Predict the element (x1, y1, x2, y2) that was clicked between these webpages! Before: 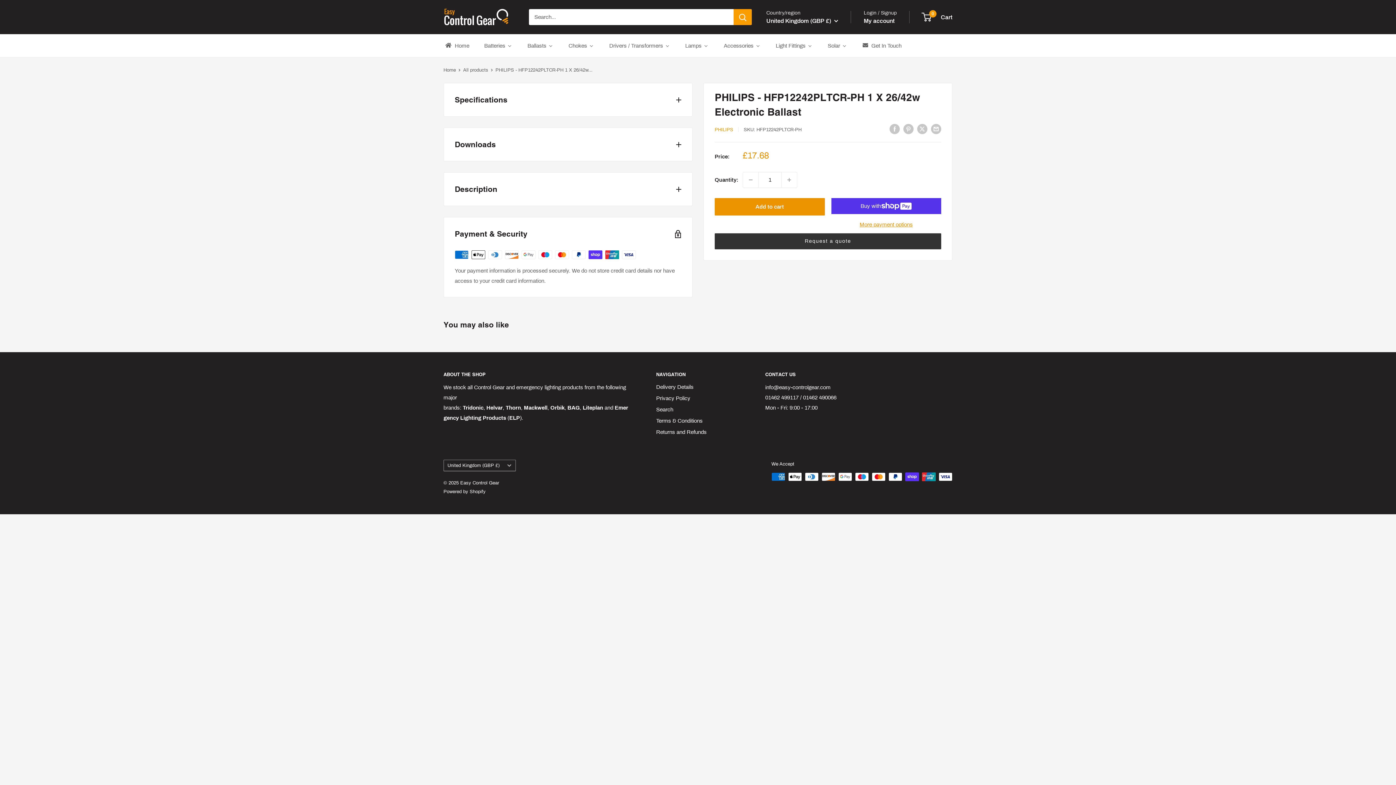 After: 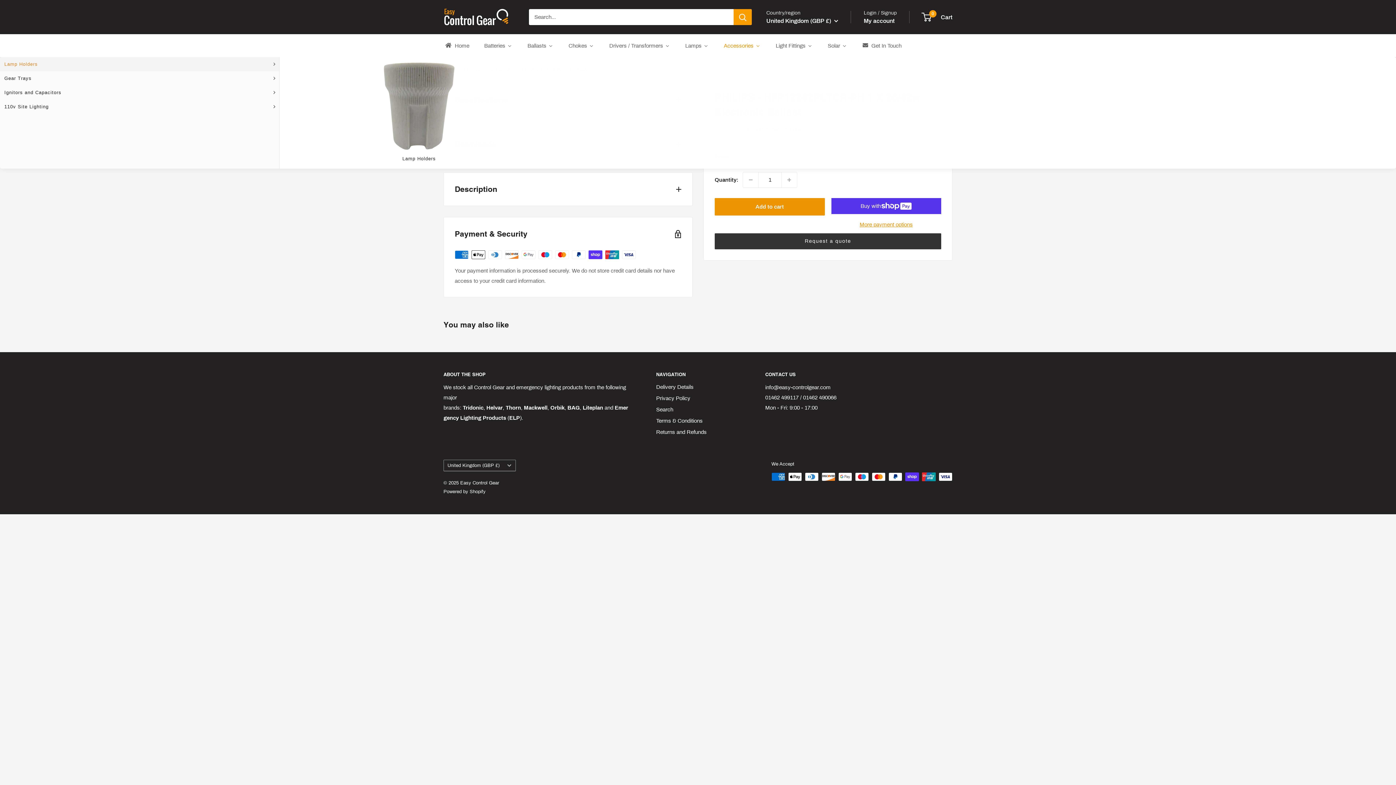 Action: bbox: (722, 40, 761, 50) label: Accessories